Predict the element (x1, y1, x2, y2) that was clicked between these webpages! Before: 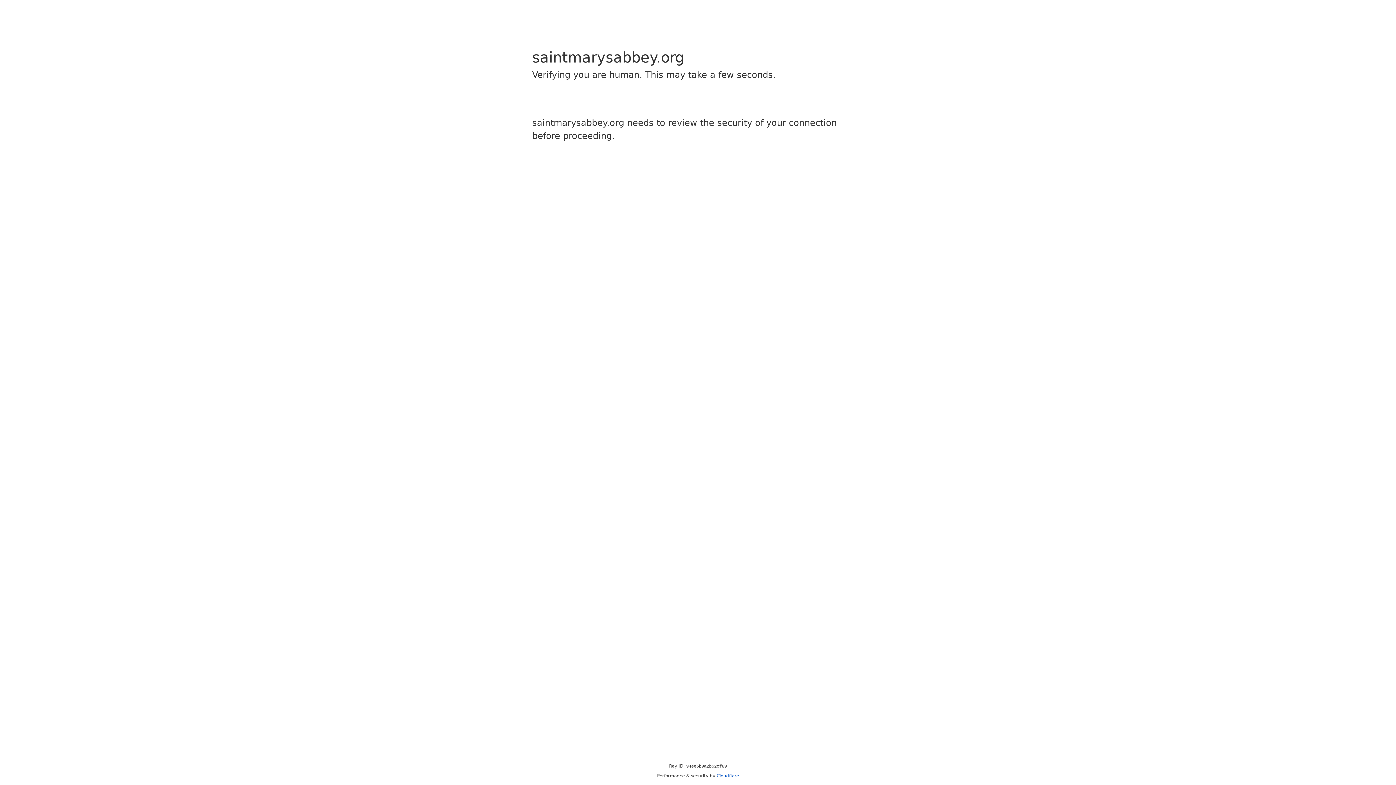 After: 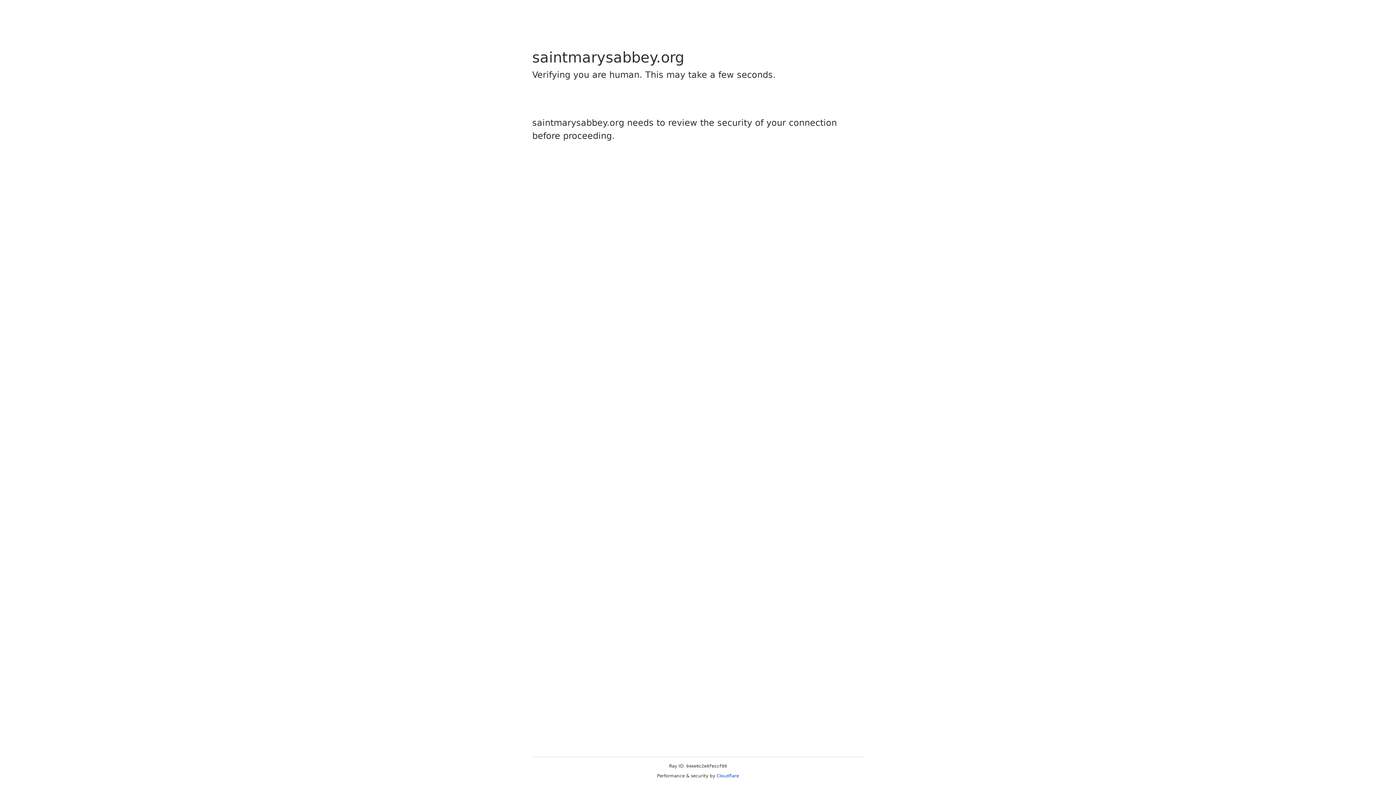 Action: bbox: (716, 773, 739, 778) label: Cloudflare